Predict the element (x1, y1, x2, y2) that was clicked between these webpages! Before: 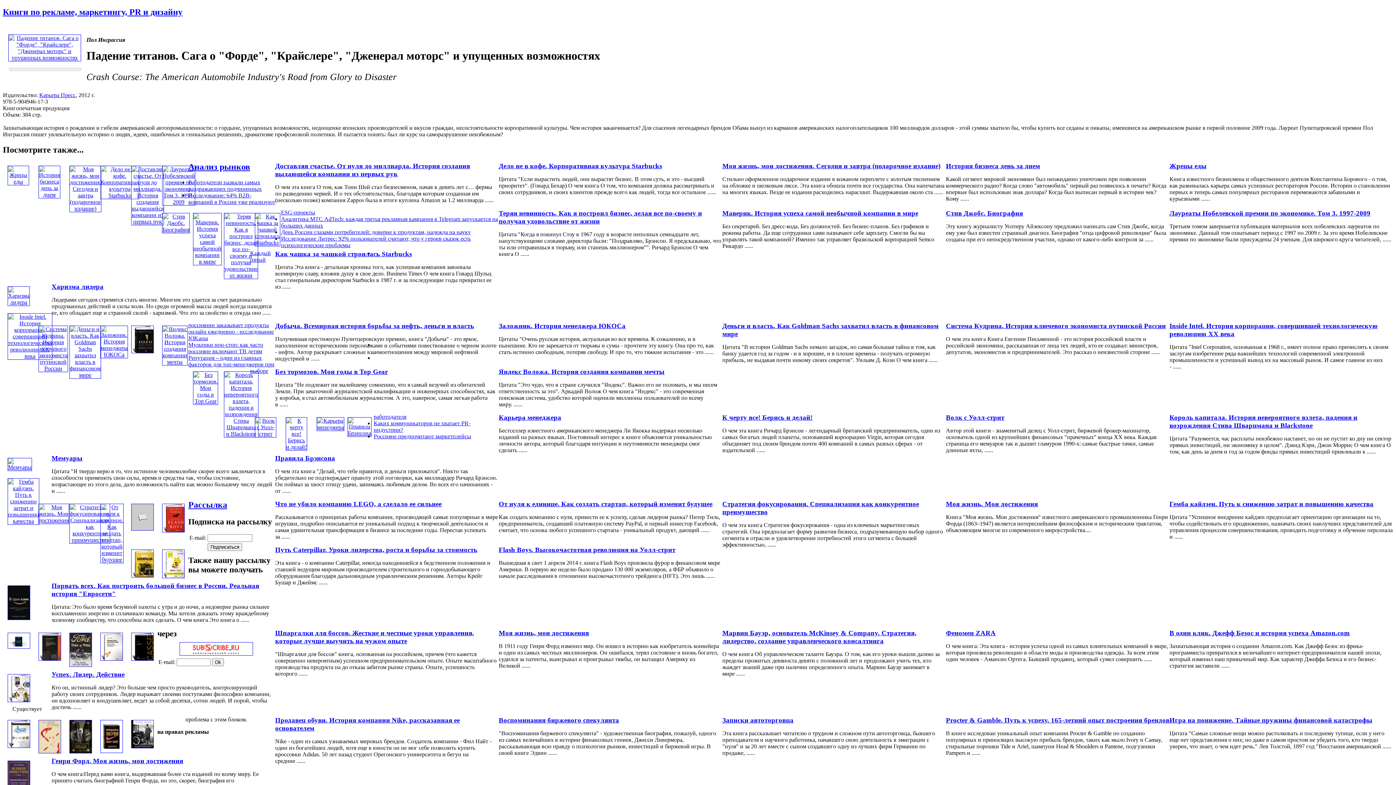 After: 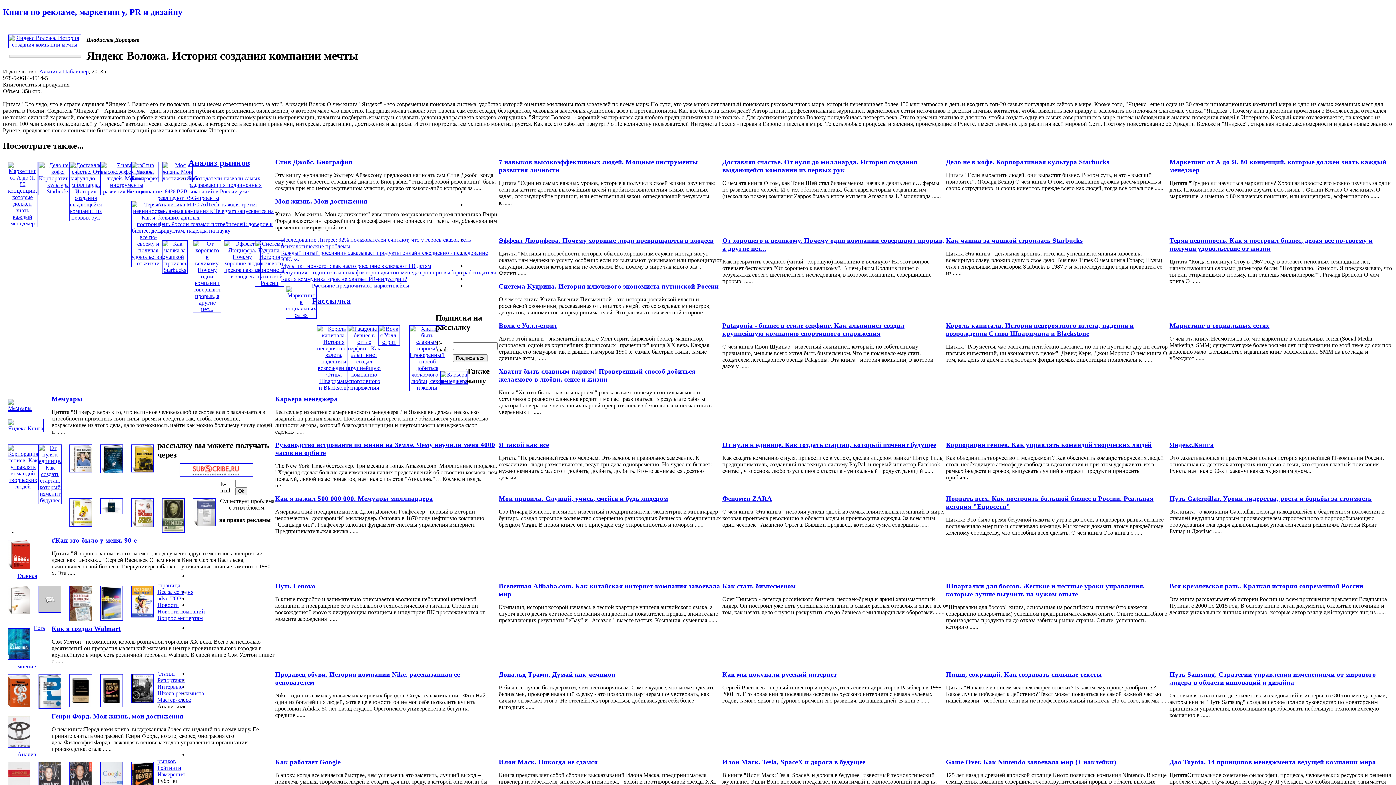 Action: label: Яндекс Воложа. История создания компании мечты bbox: (498, 367, 664, 375)